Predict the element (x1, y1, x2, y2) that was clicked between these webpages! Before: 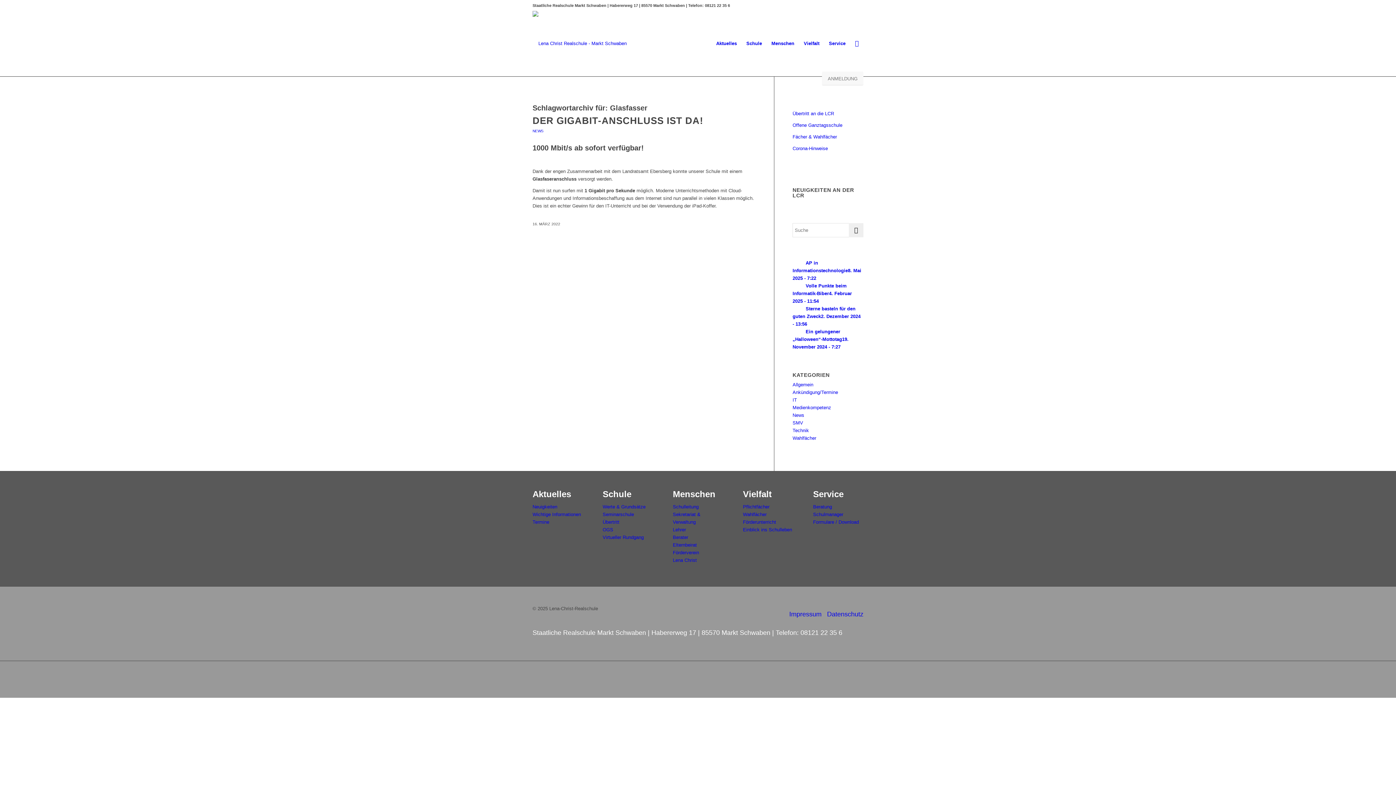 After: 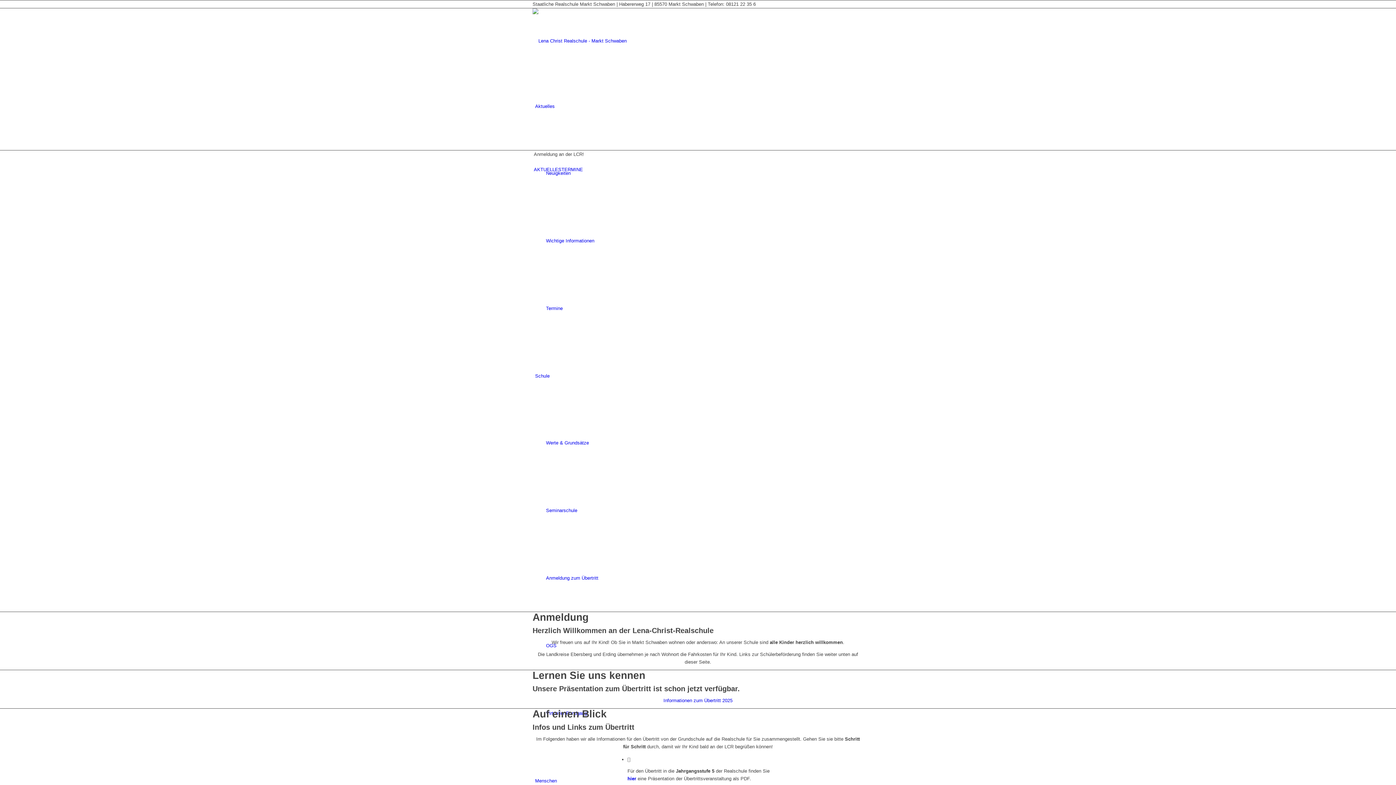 Action: bbox: (822, 71, 863, 85) label: ANMELDUNG